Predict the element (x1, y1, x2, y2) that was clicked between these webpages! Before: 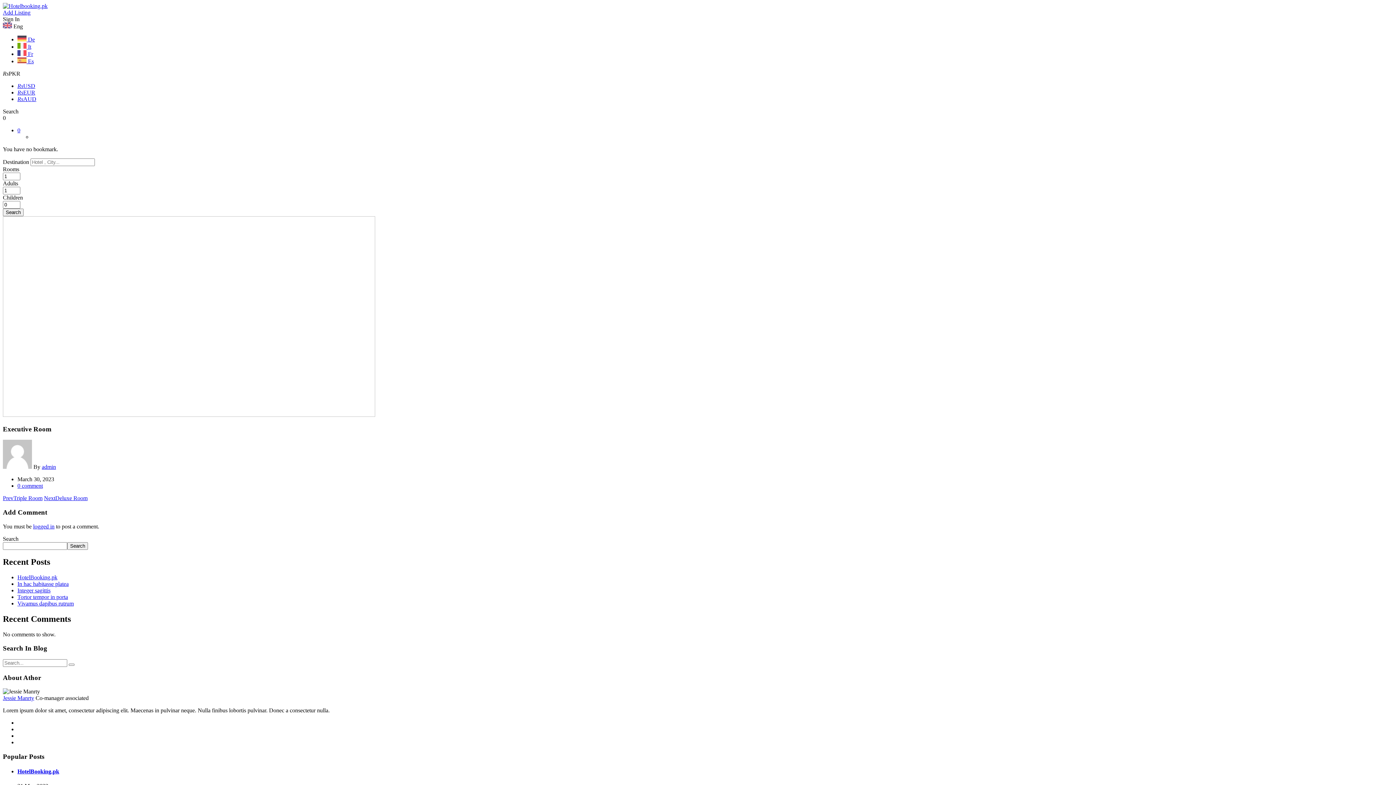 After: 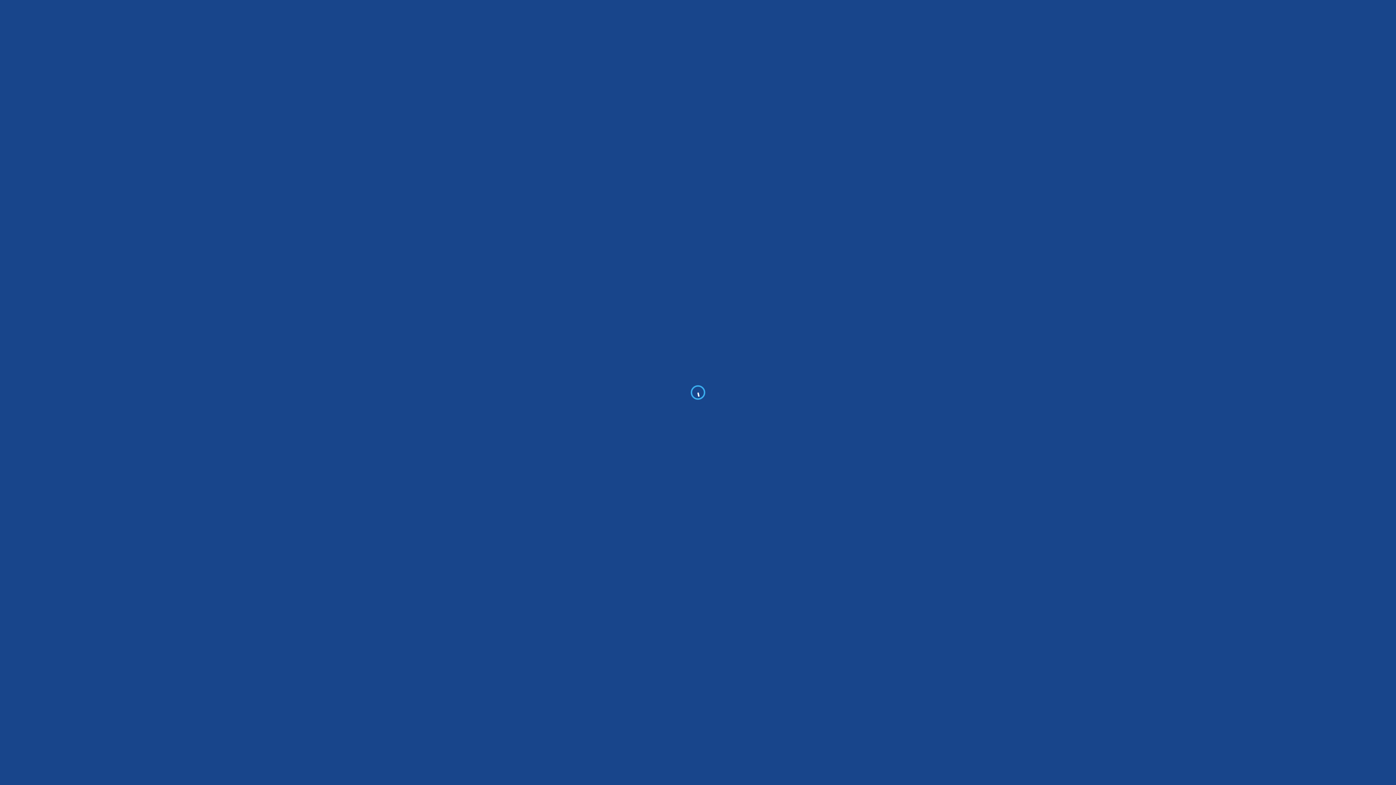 Action: bbox: (17, 587, 50, 593) label: Integer sagittis